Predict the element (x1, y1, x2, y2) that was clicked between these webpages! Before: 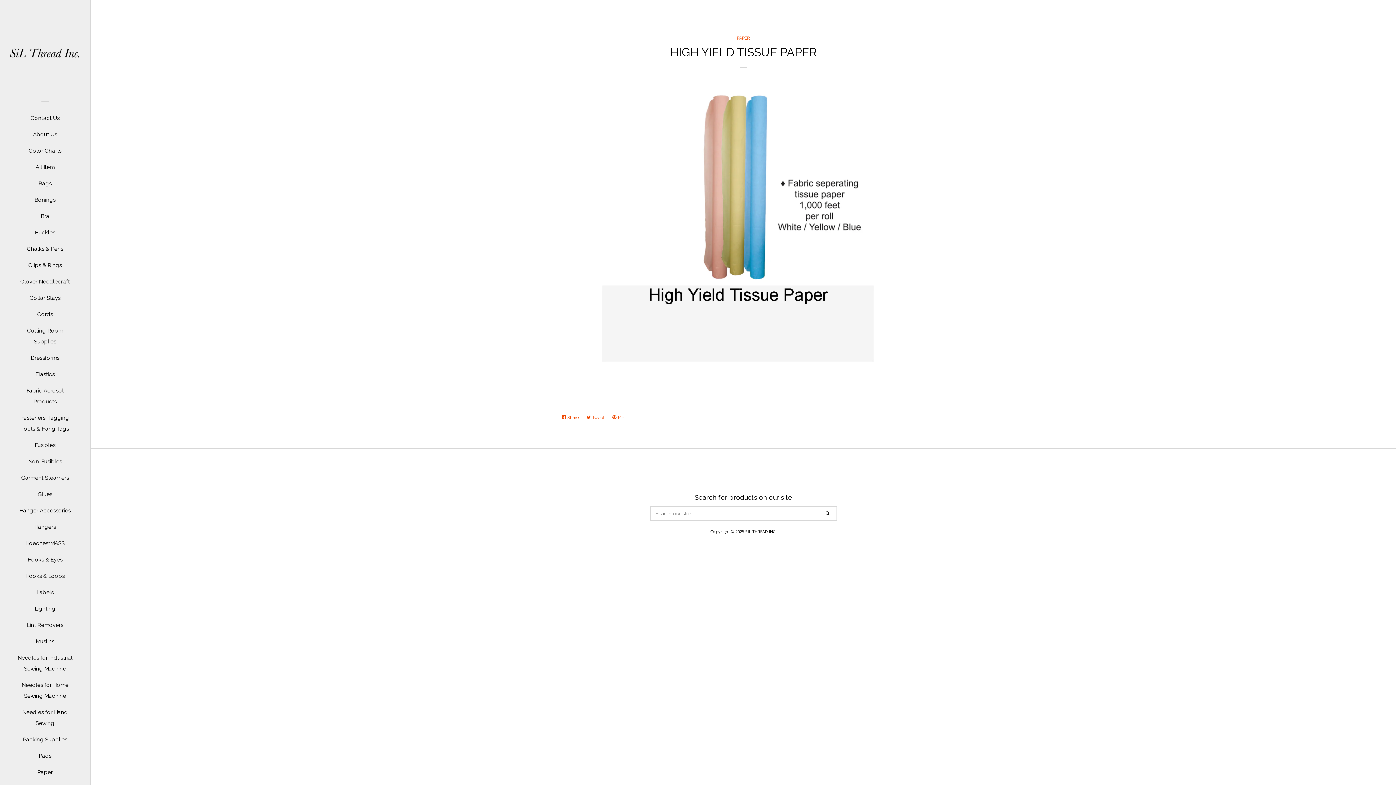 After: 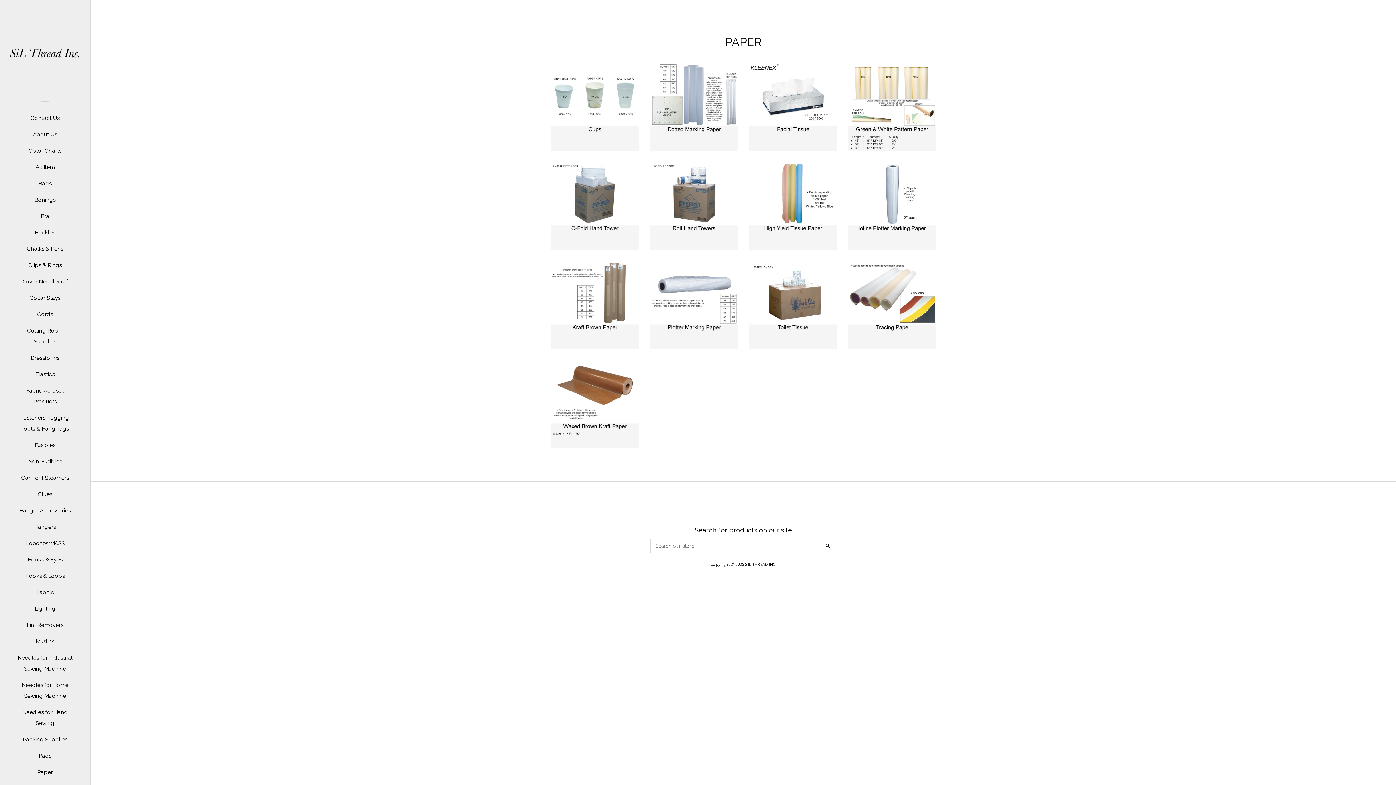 Action: label: Paper bbox: (16, 767, 74, 783)